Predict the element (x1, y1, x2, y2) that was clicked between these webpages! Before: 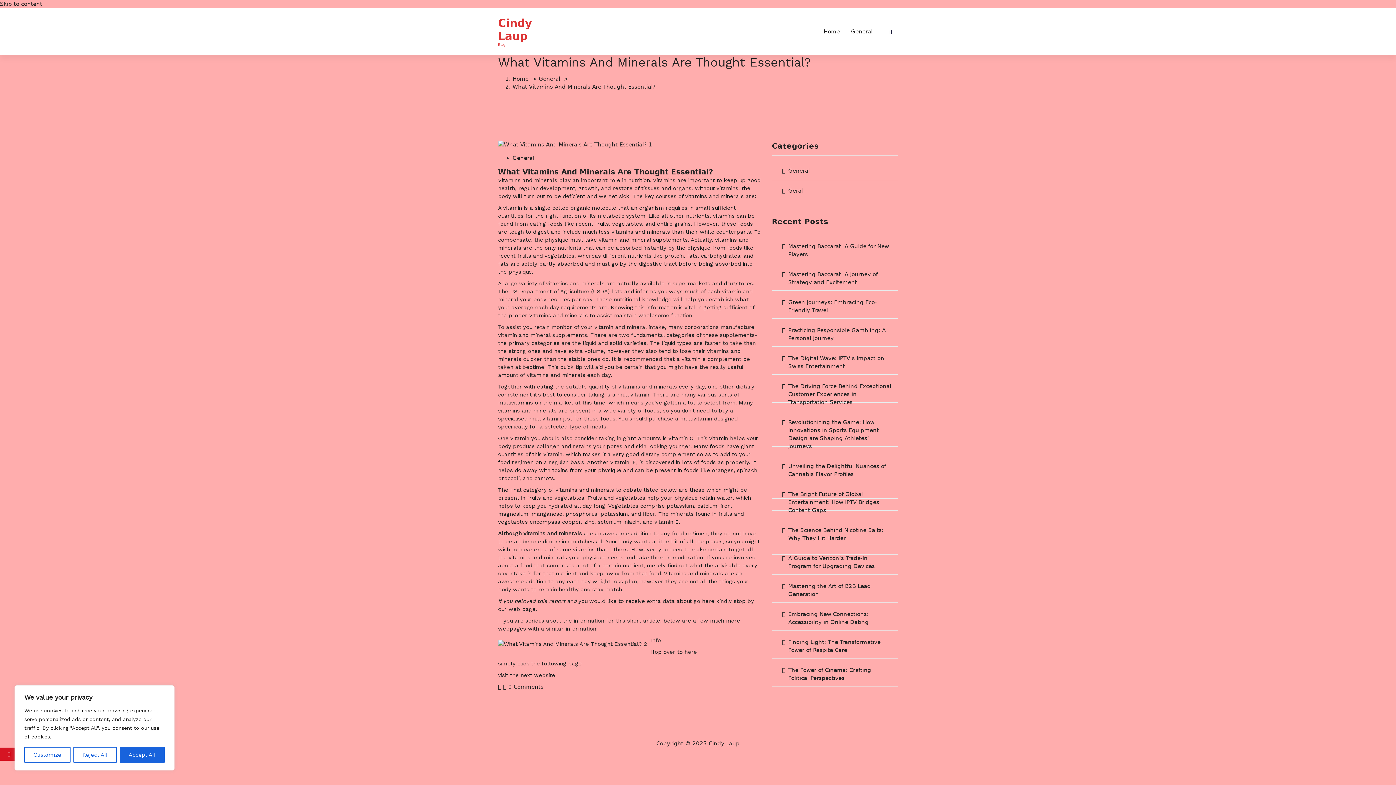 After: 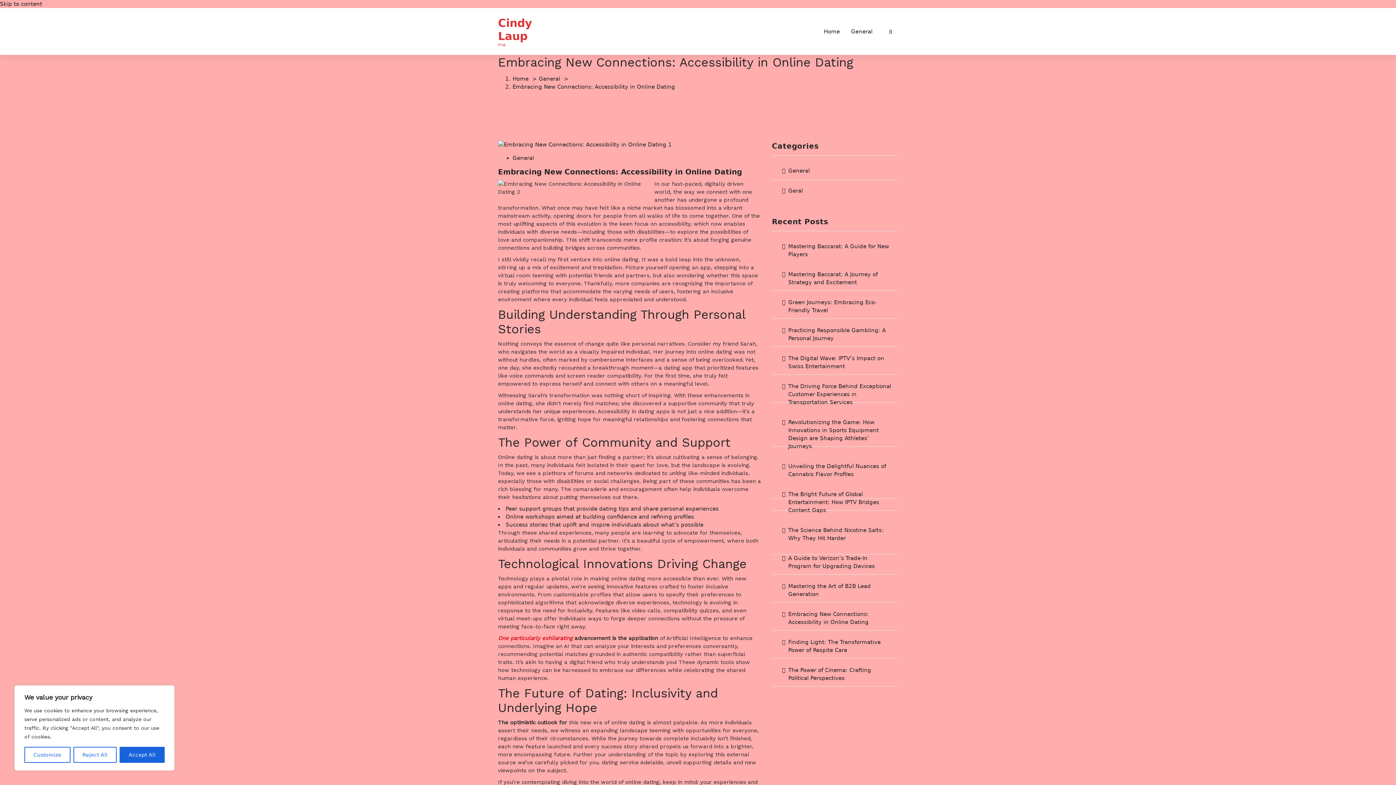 Action: label: Embracing New Connections: Accessibility in Online Dating bbox: (772, 605, 898, 632)